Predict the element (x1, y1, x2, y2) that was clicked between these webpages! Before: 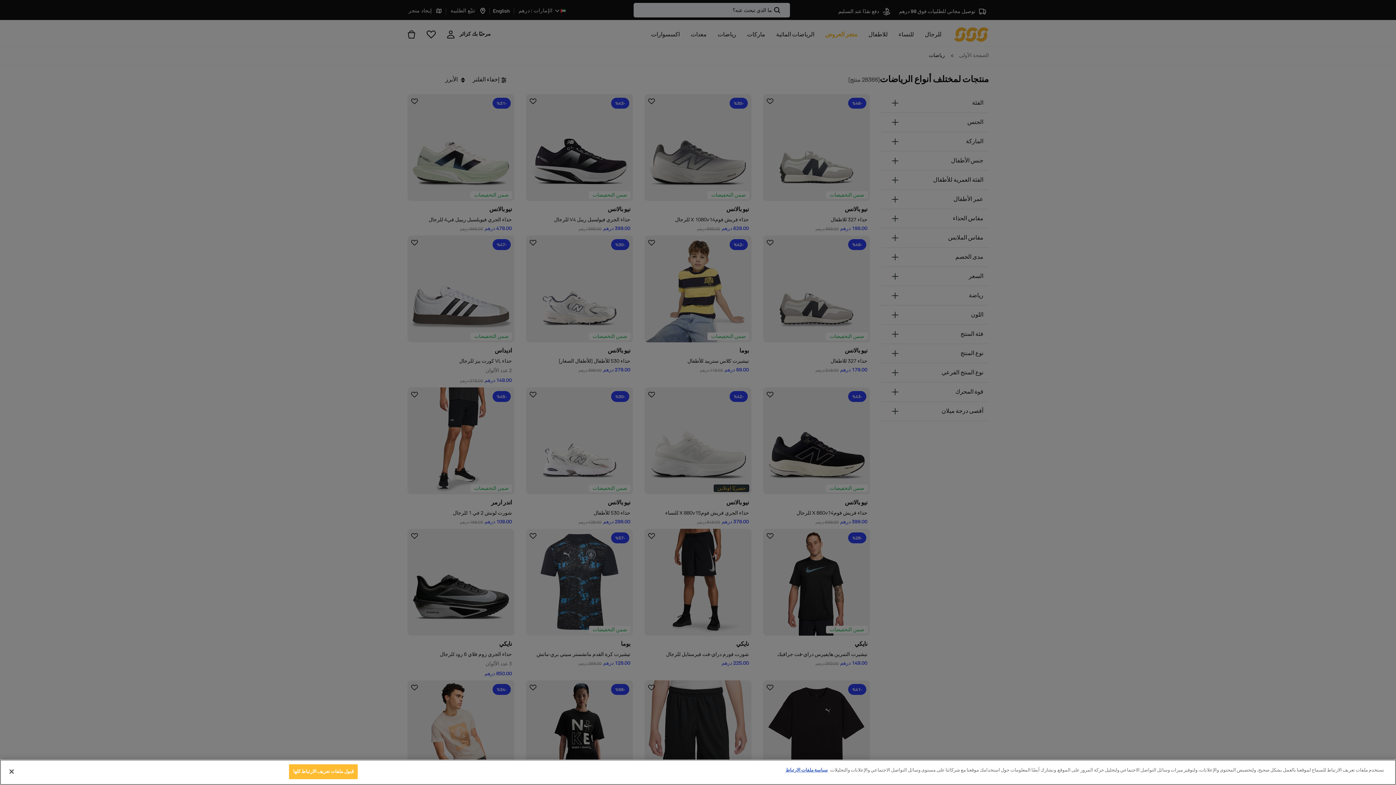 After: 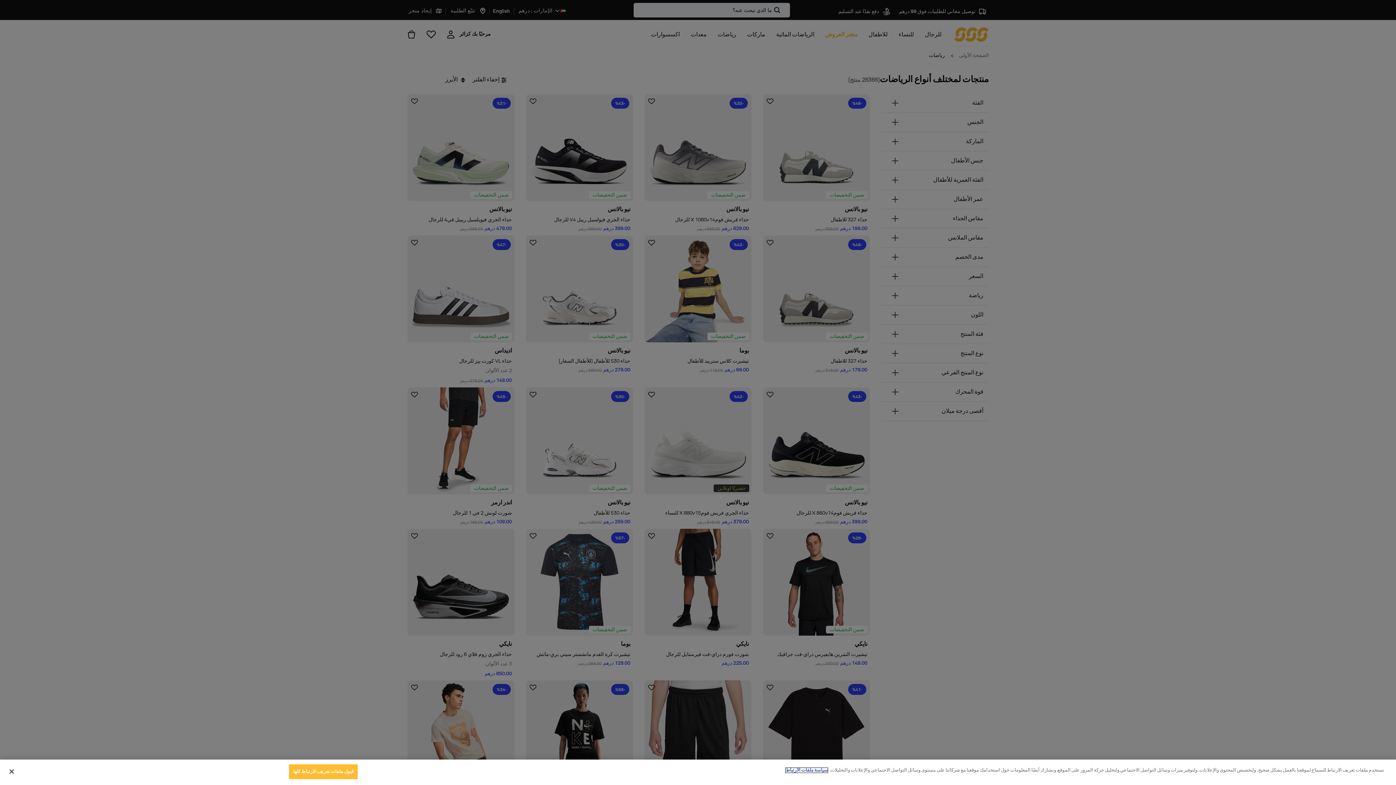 Action: bbox: (785, 768, 828, 773) label: مزيد من المعلومات حول خصوصيتك